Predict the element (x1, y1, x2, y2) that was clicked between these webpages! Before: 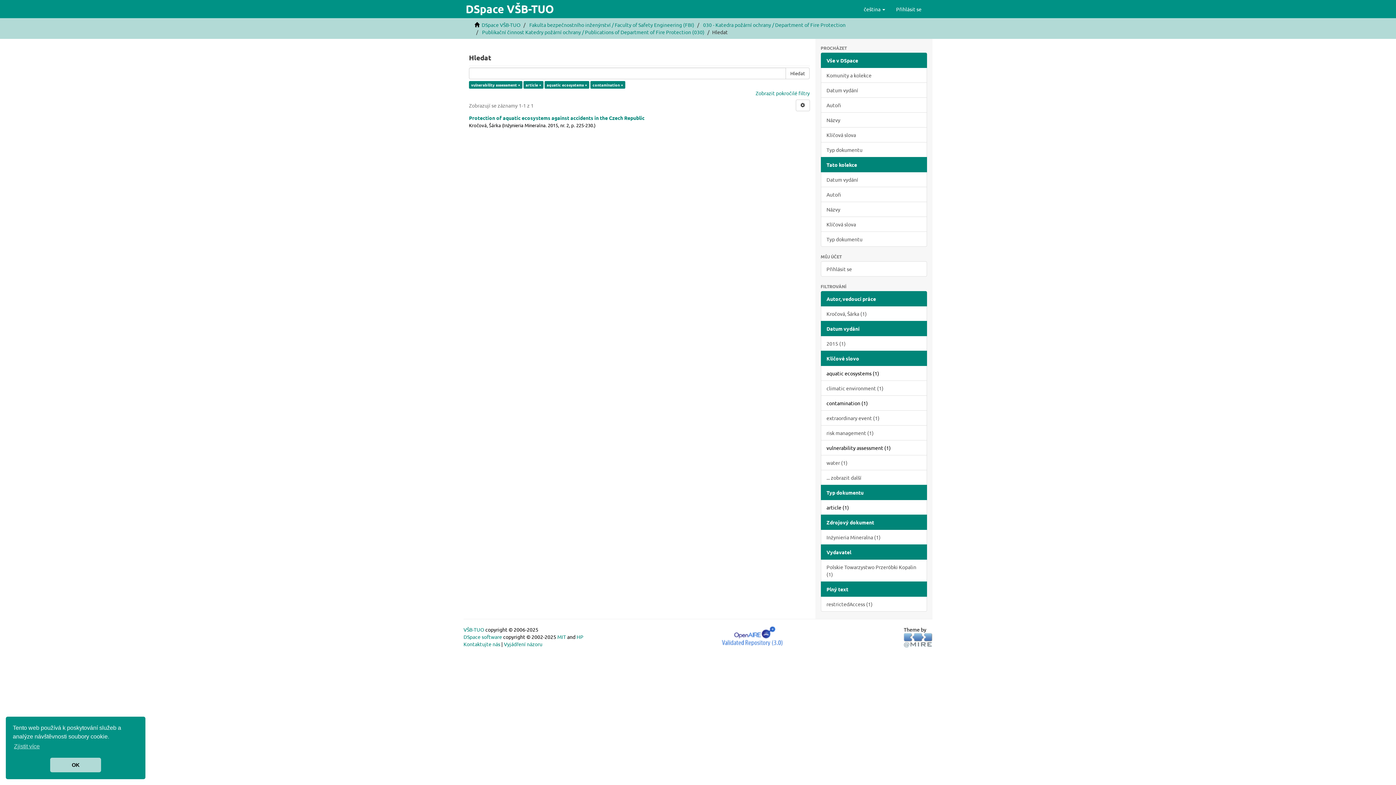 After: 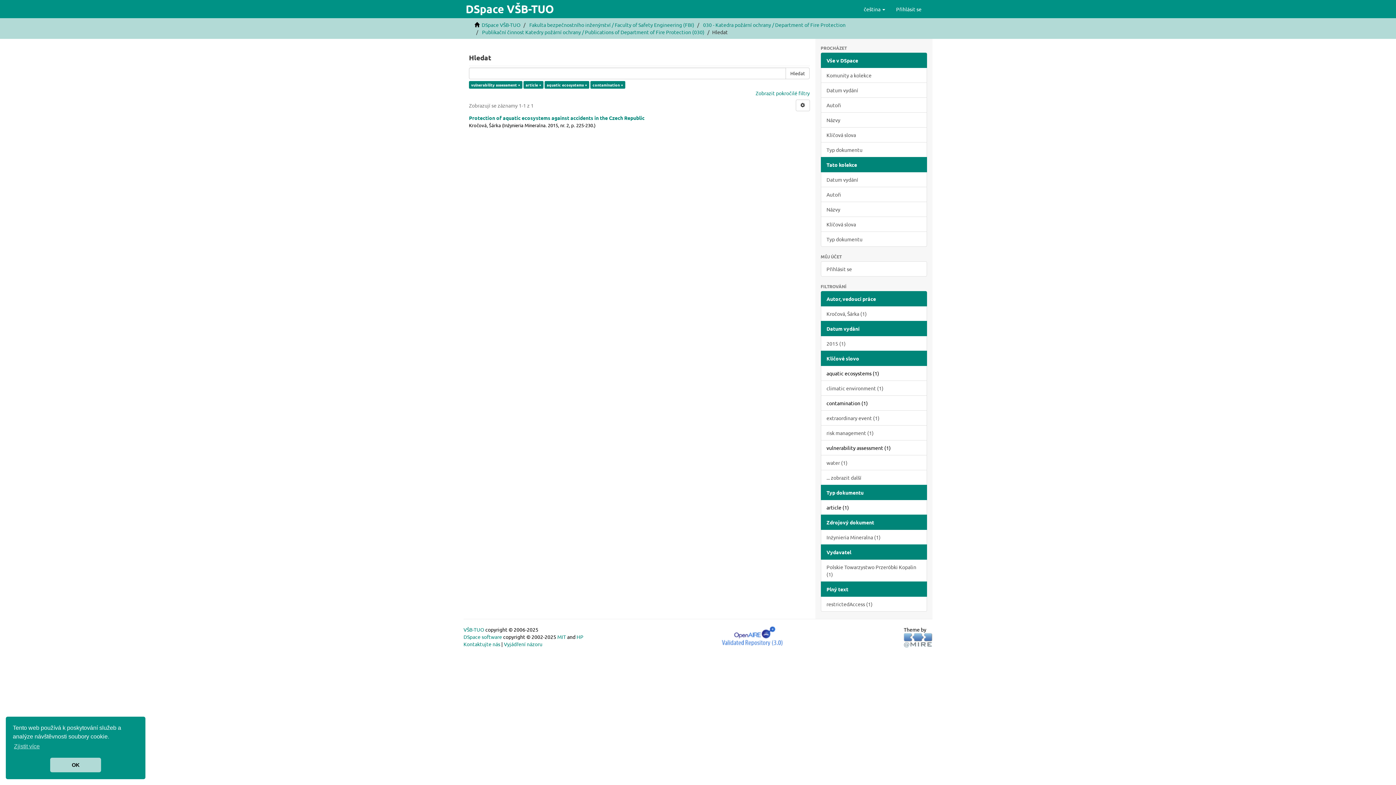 Action: label: Hledat bbox: (785, 67, 809, 79)